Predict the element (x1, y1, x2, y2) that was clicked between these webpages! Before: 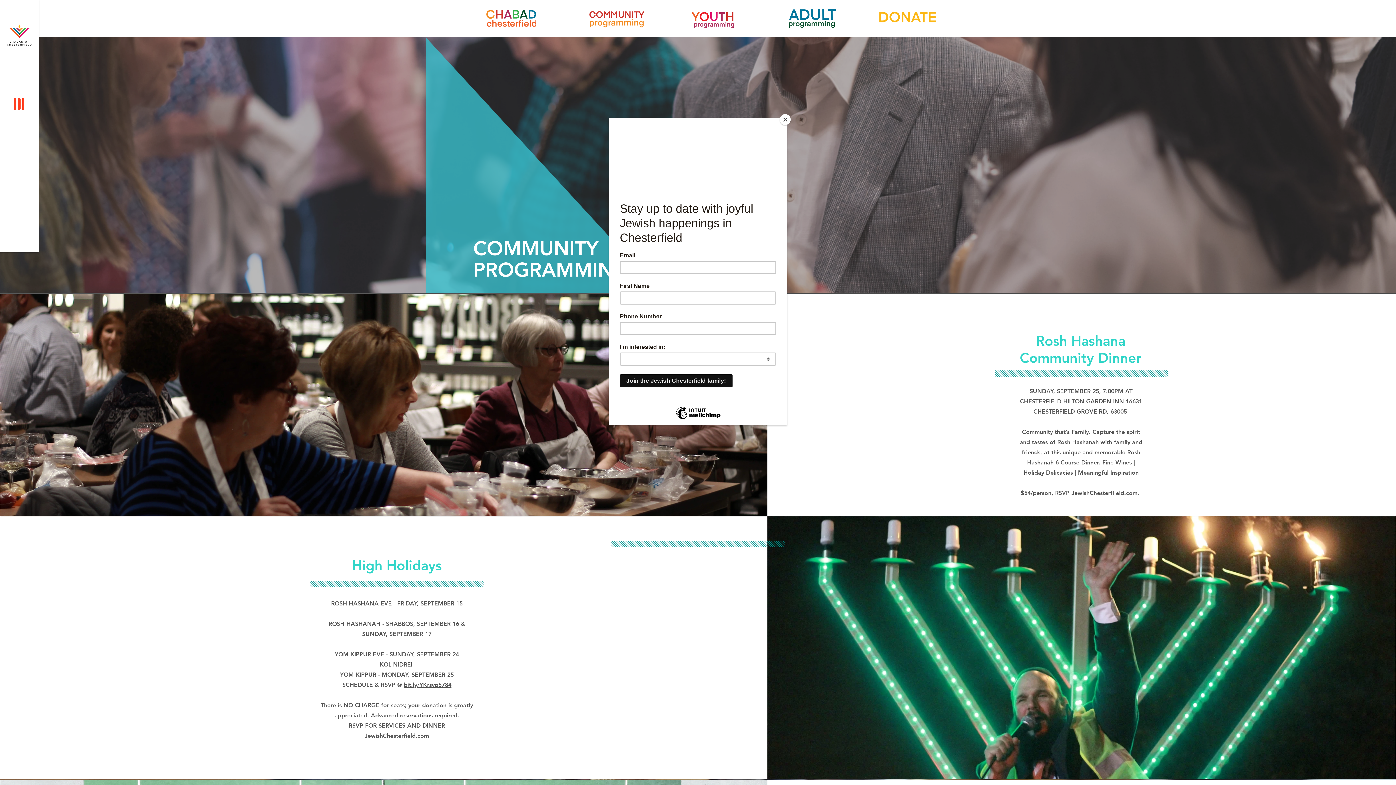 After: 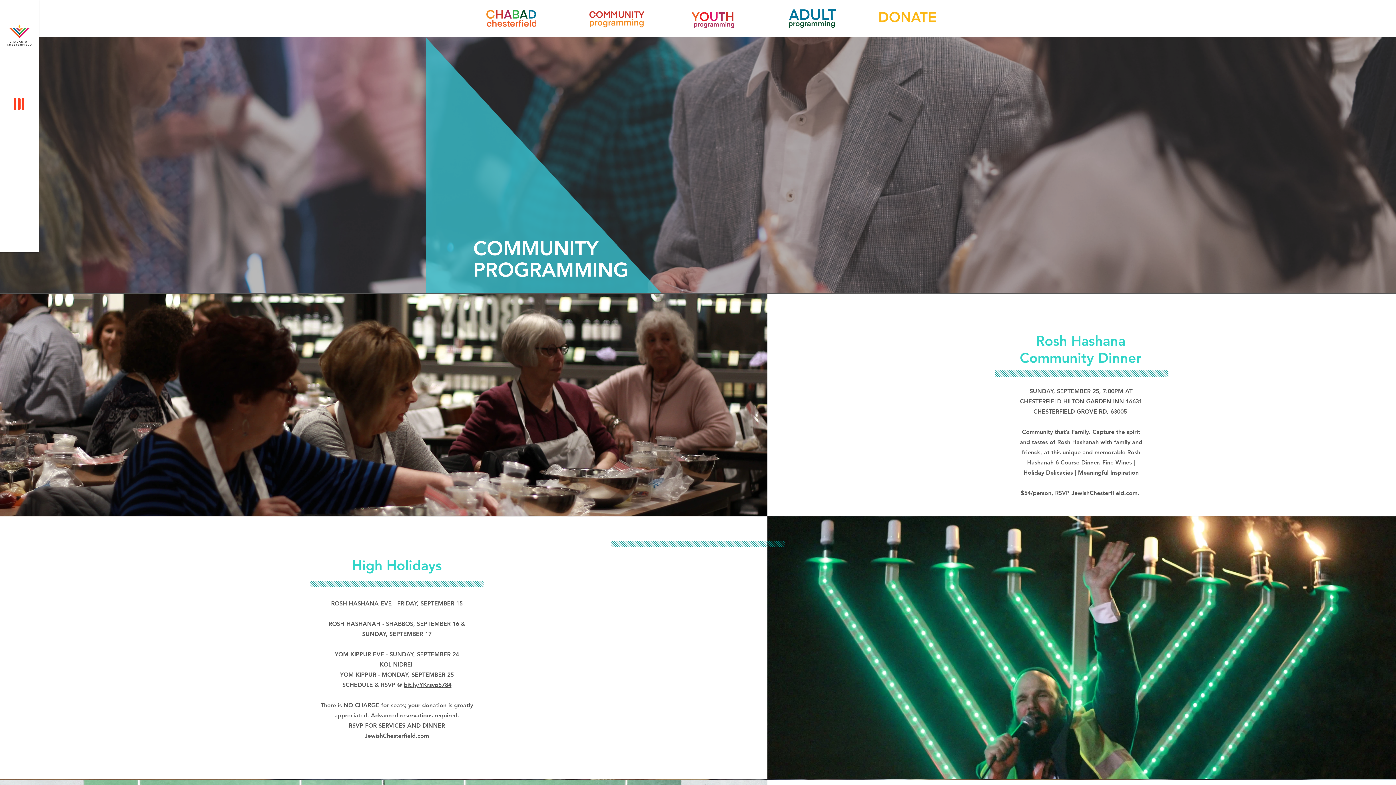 Action: bbox: (780, 114, 790, 125) label: Close